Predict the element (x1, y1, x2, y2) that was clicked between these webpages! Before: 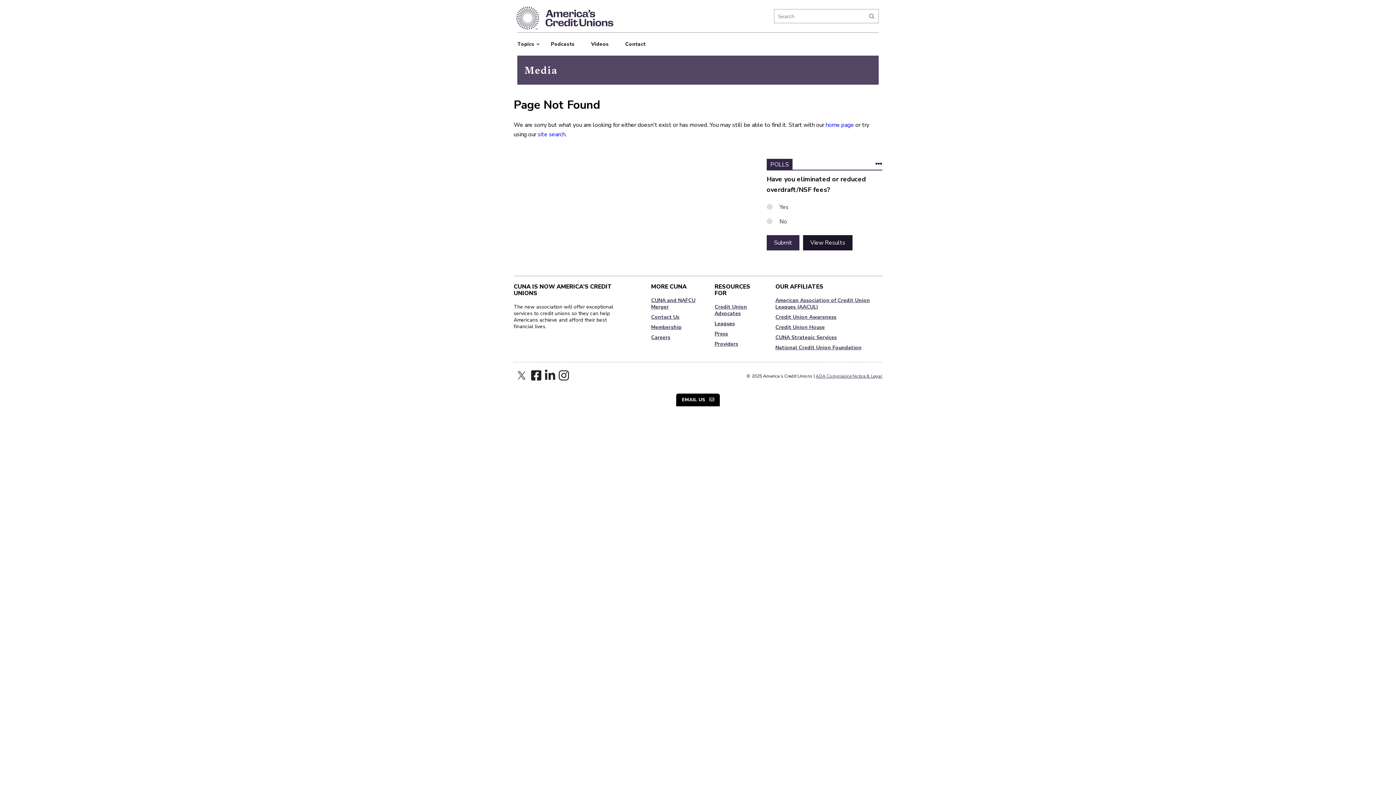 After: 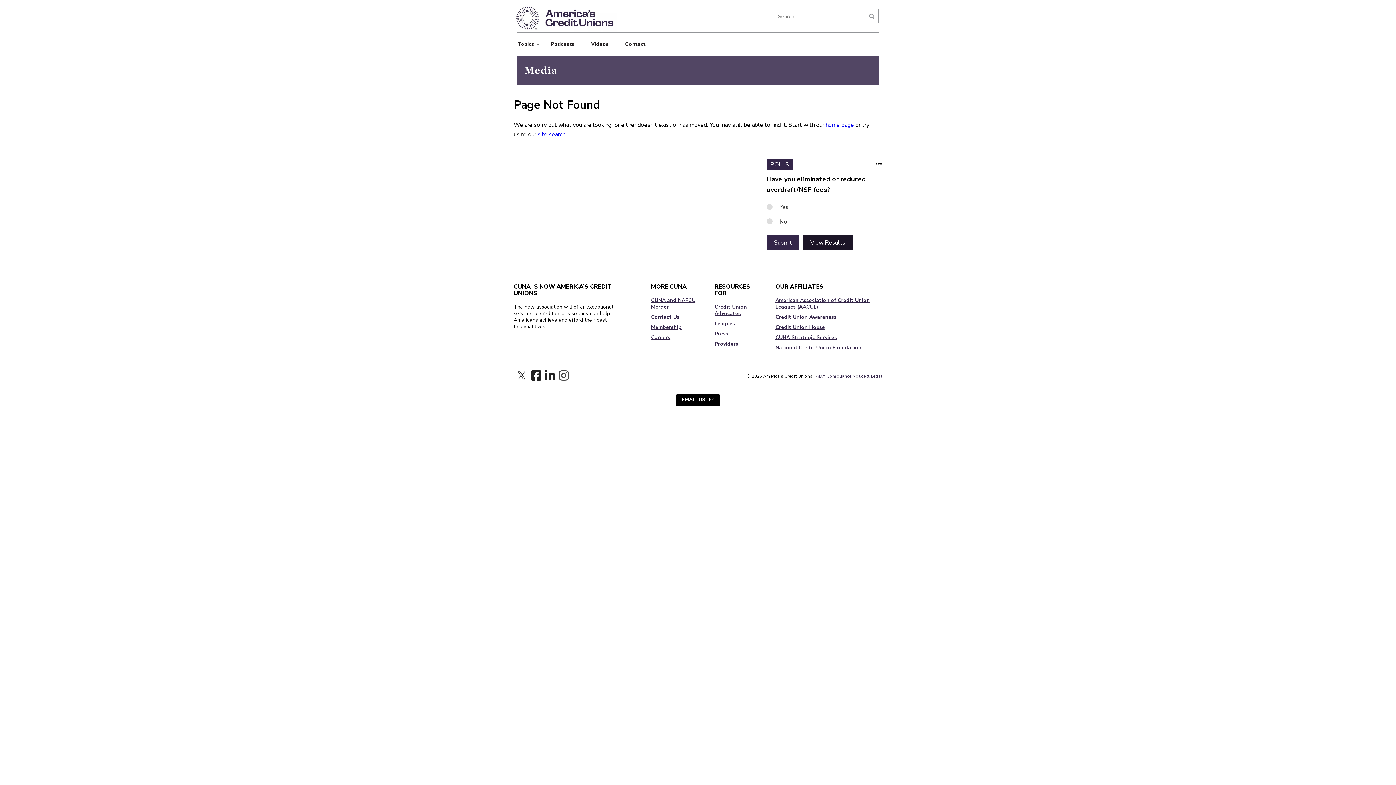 Action: bbox: (558, 369, 569, 381)